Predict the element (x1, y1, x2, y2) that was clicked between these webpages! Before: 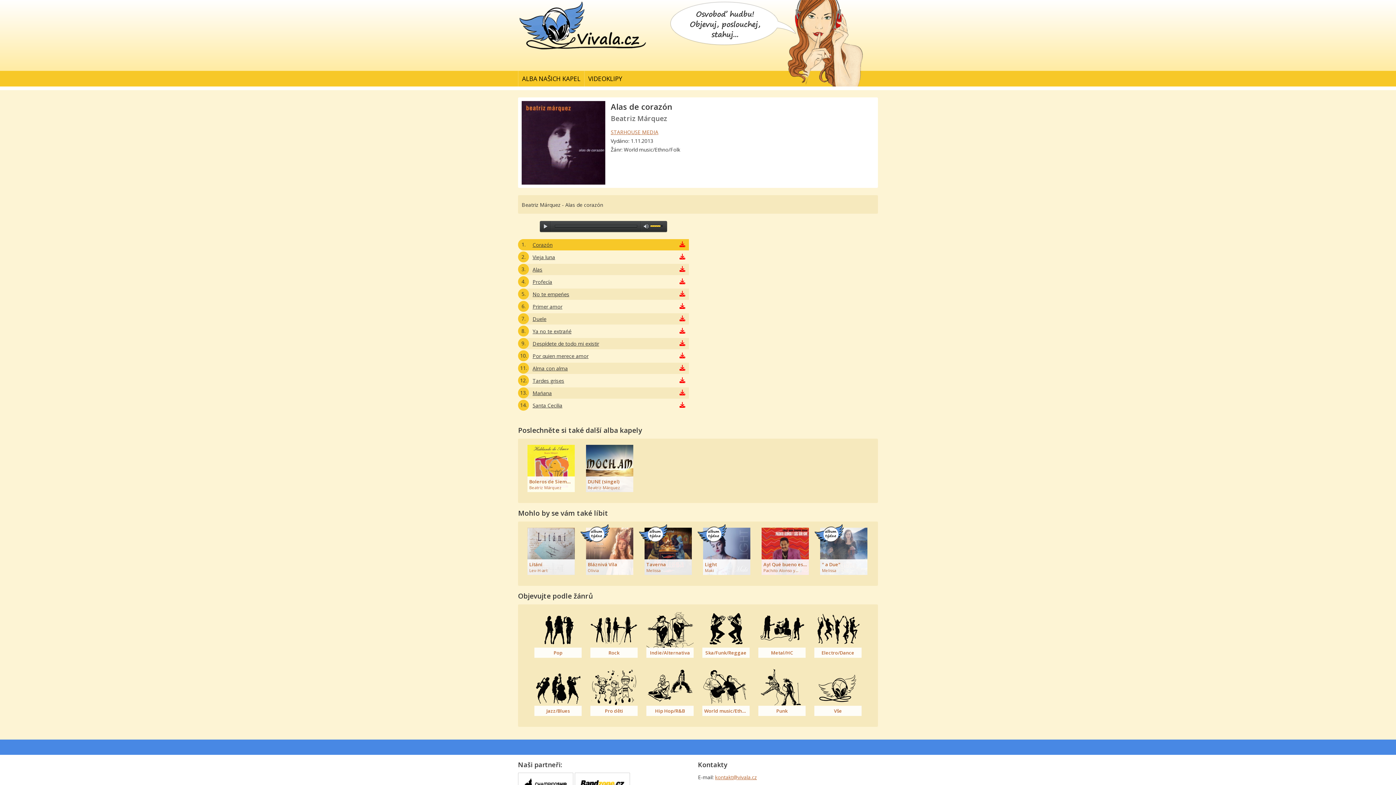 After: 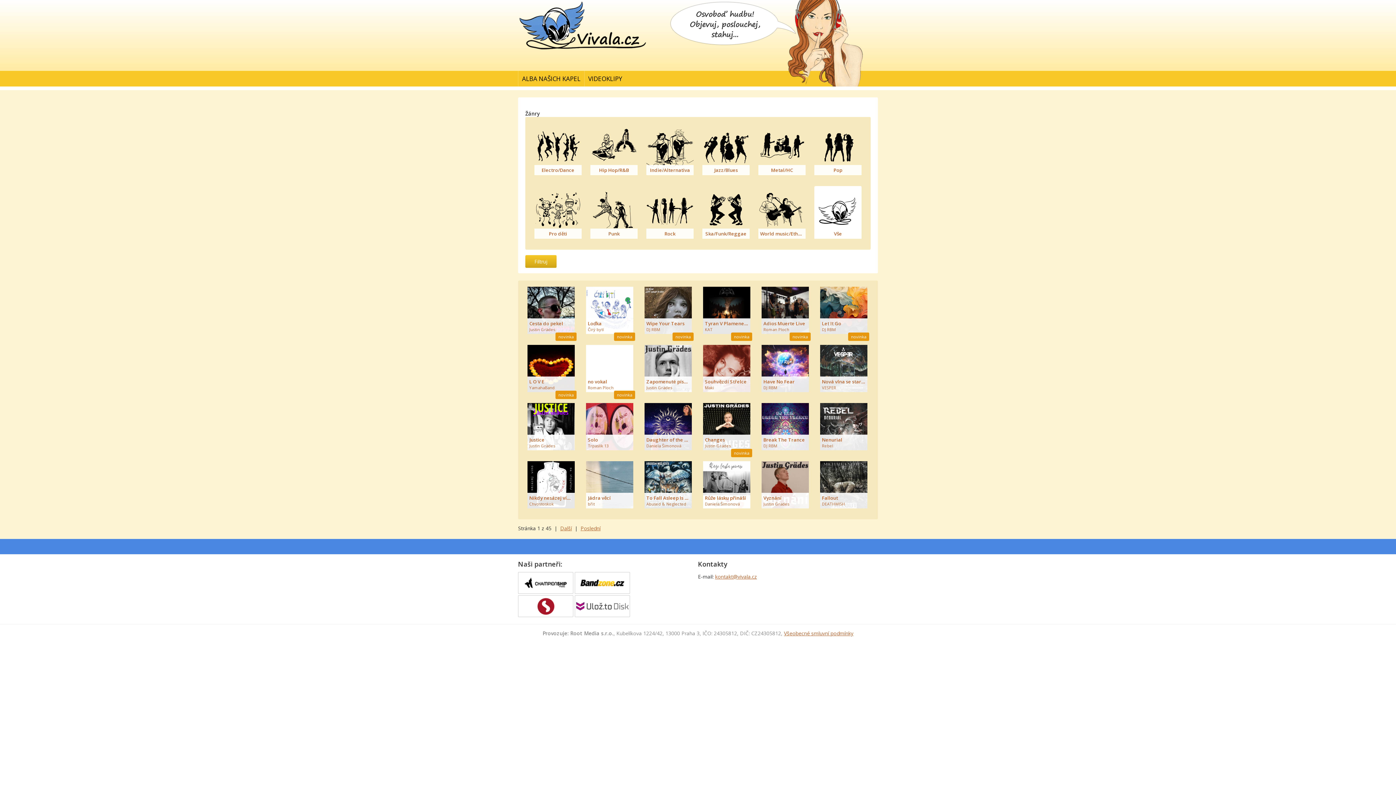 Action: label: Pro děti bbox: (590, 669, 637, 717)